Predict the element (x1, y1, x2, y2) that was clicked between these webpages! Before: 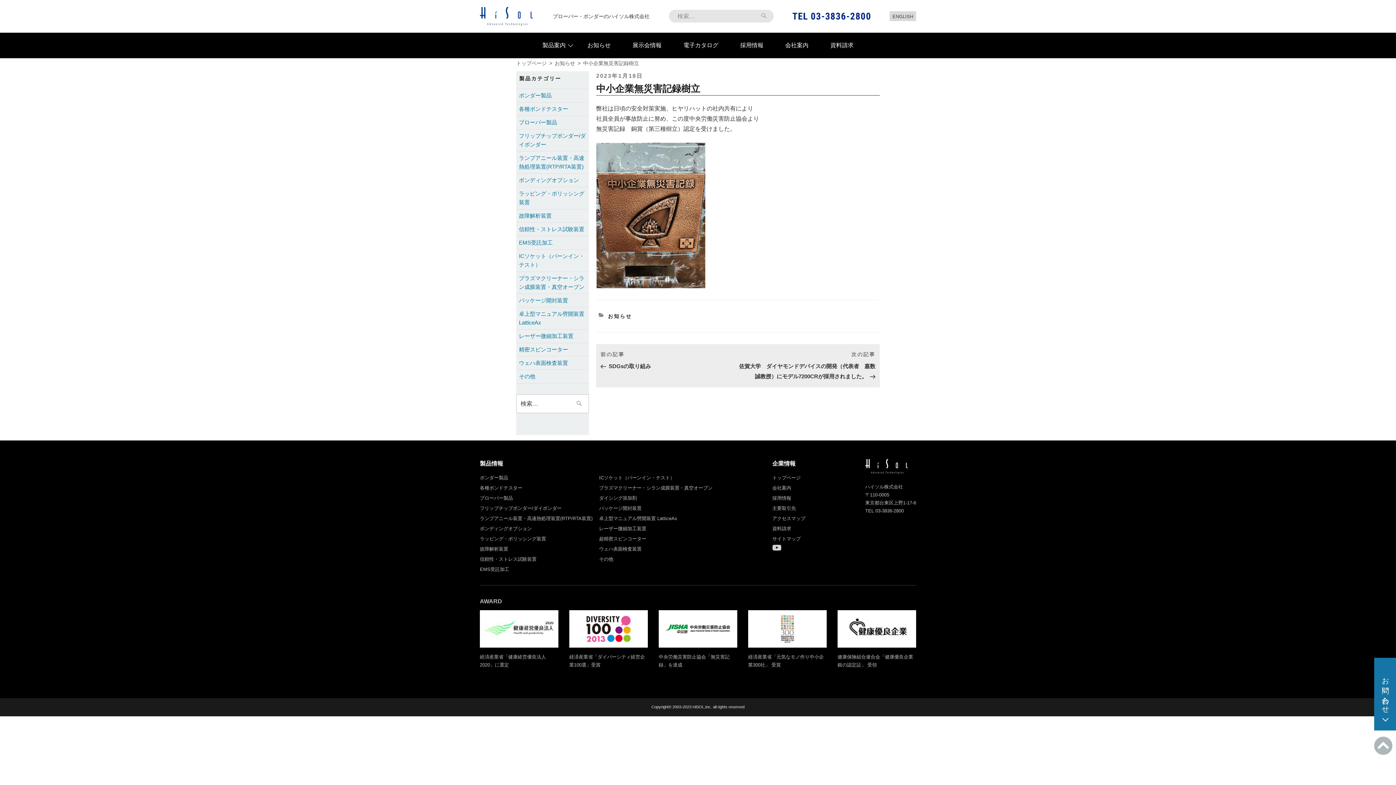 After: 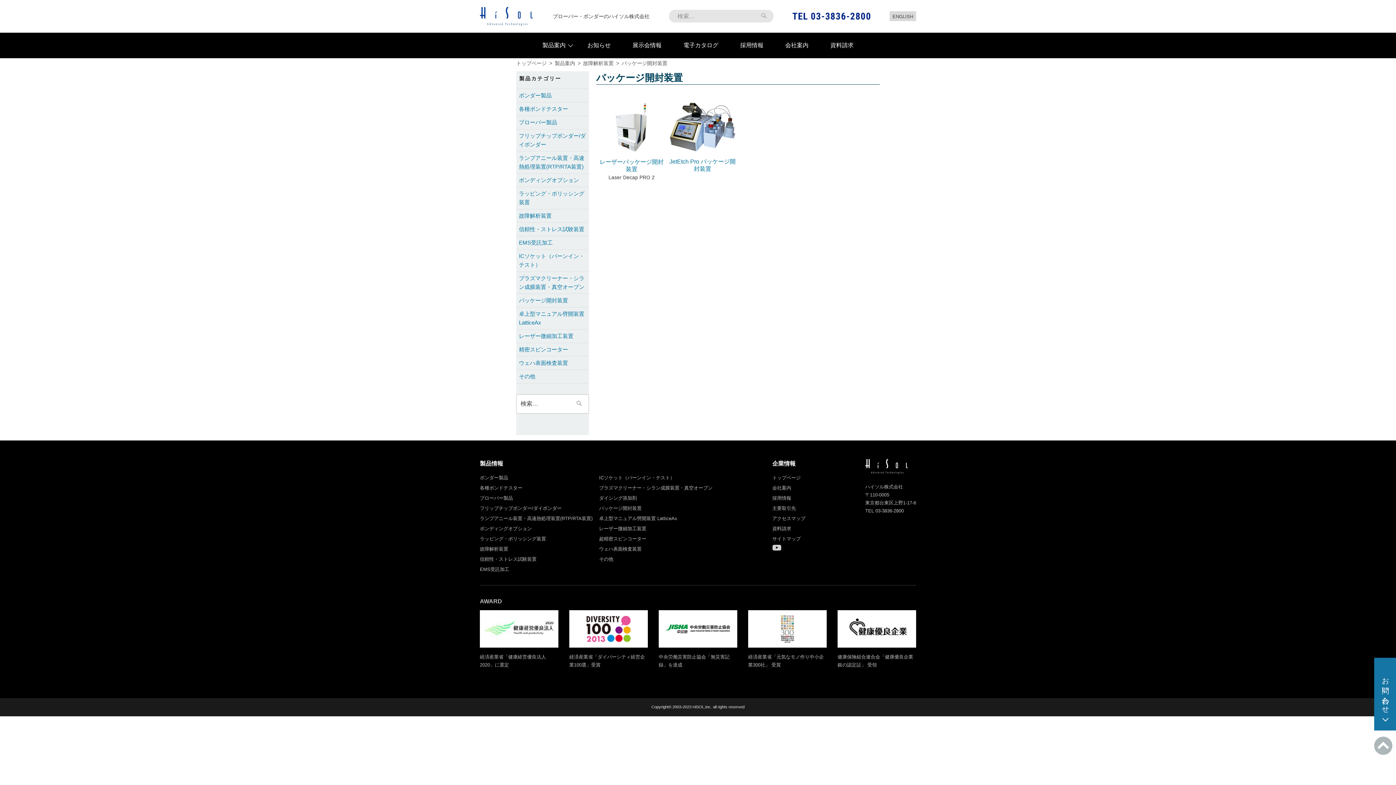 Action: label: パッケージ開封装置 bbox: (599, 504, 641, 513)